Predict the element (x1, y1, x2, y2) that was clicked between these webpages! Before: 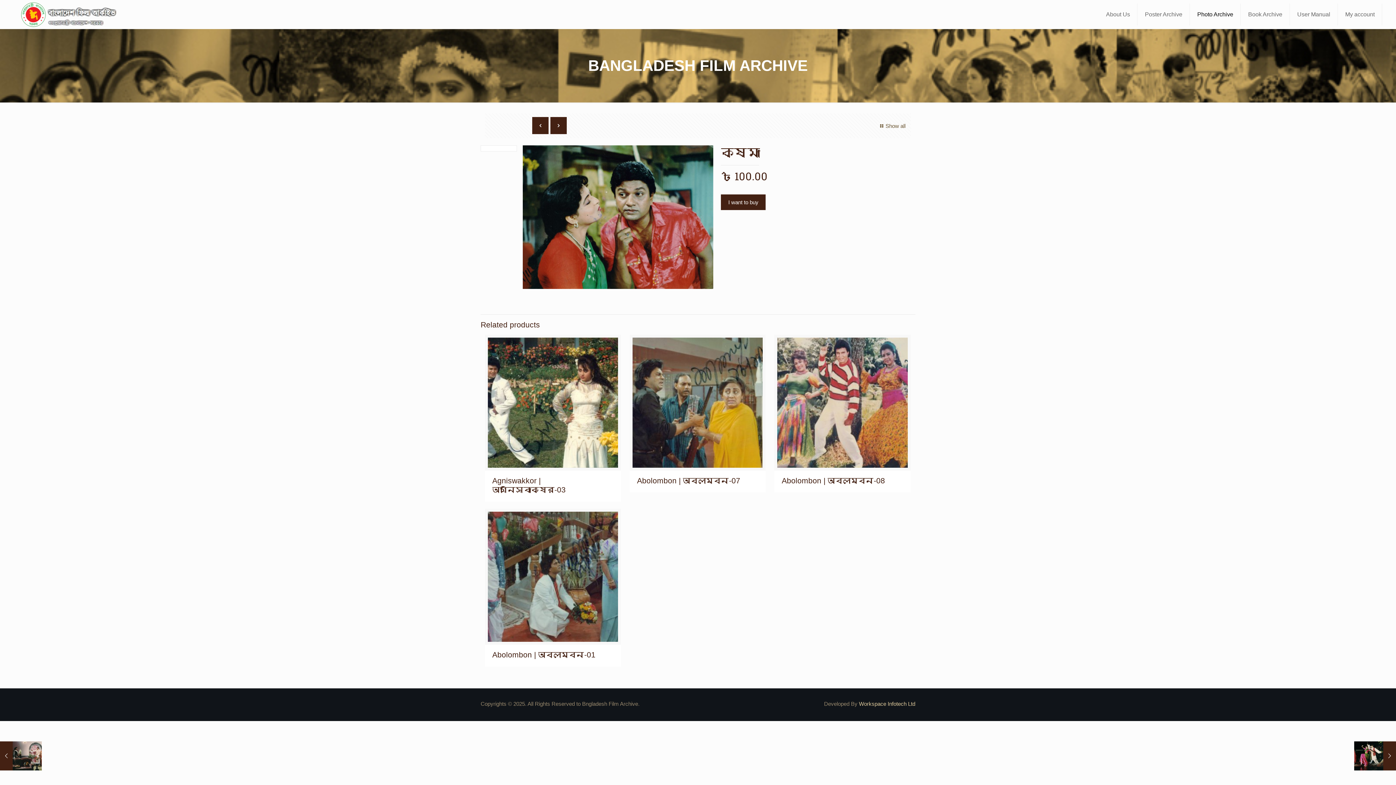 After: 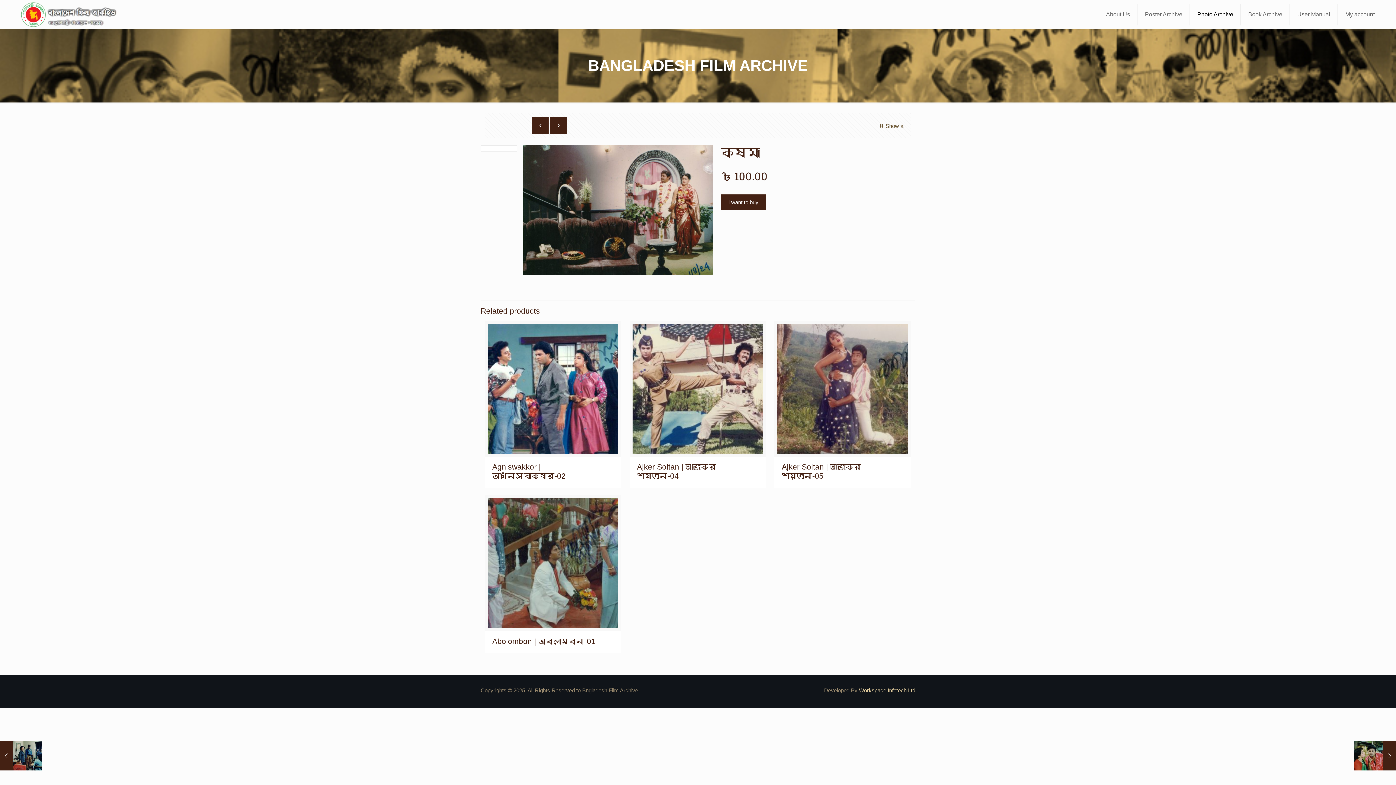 Action: bbox: (0, 741, 41, 770) label: ক্ষমা
January 4, 2021